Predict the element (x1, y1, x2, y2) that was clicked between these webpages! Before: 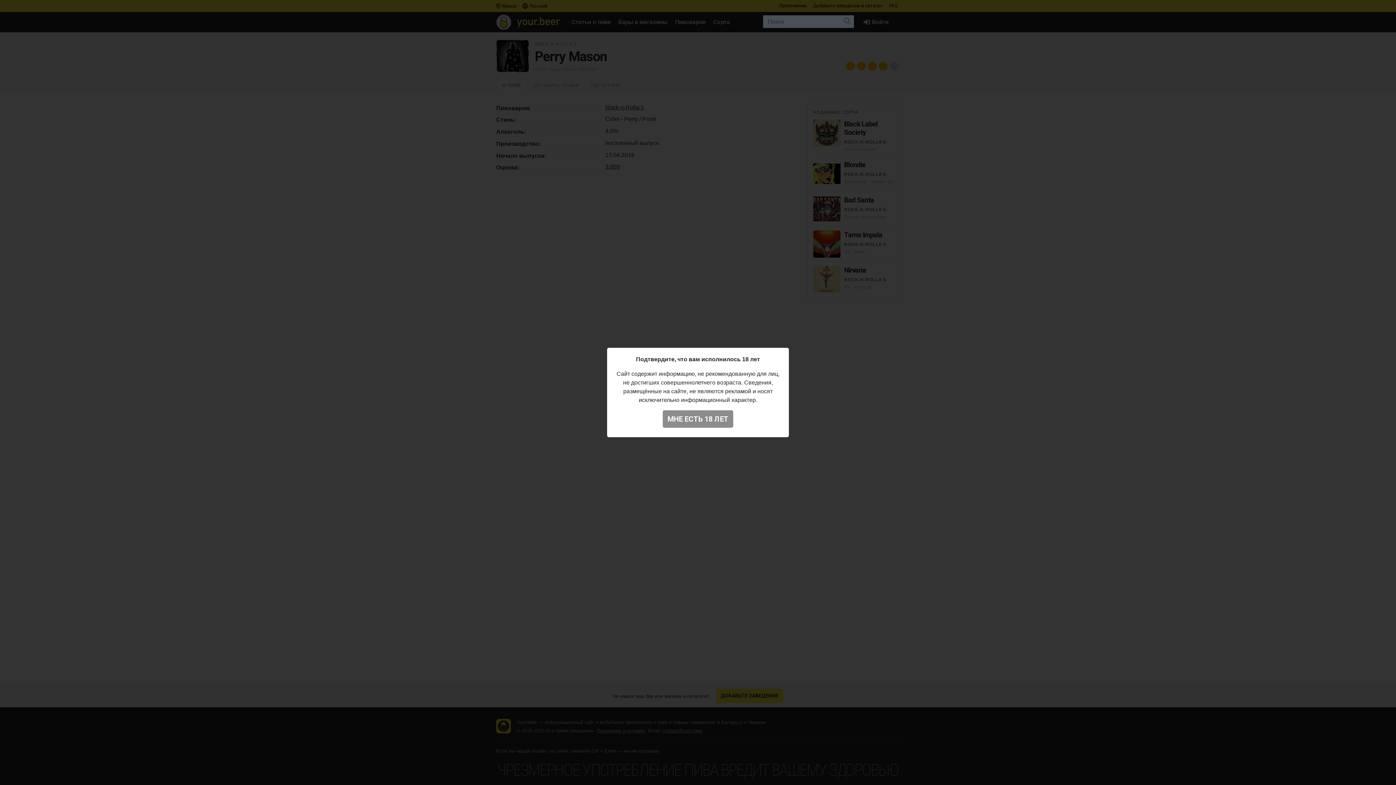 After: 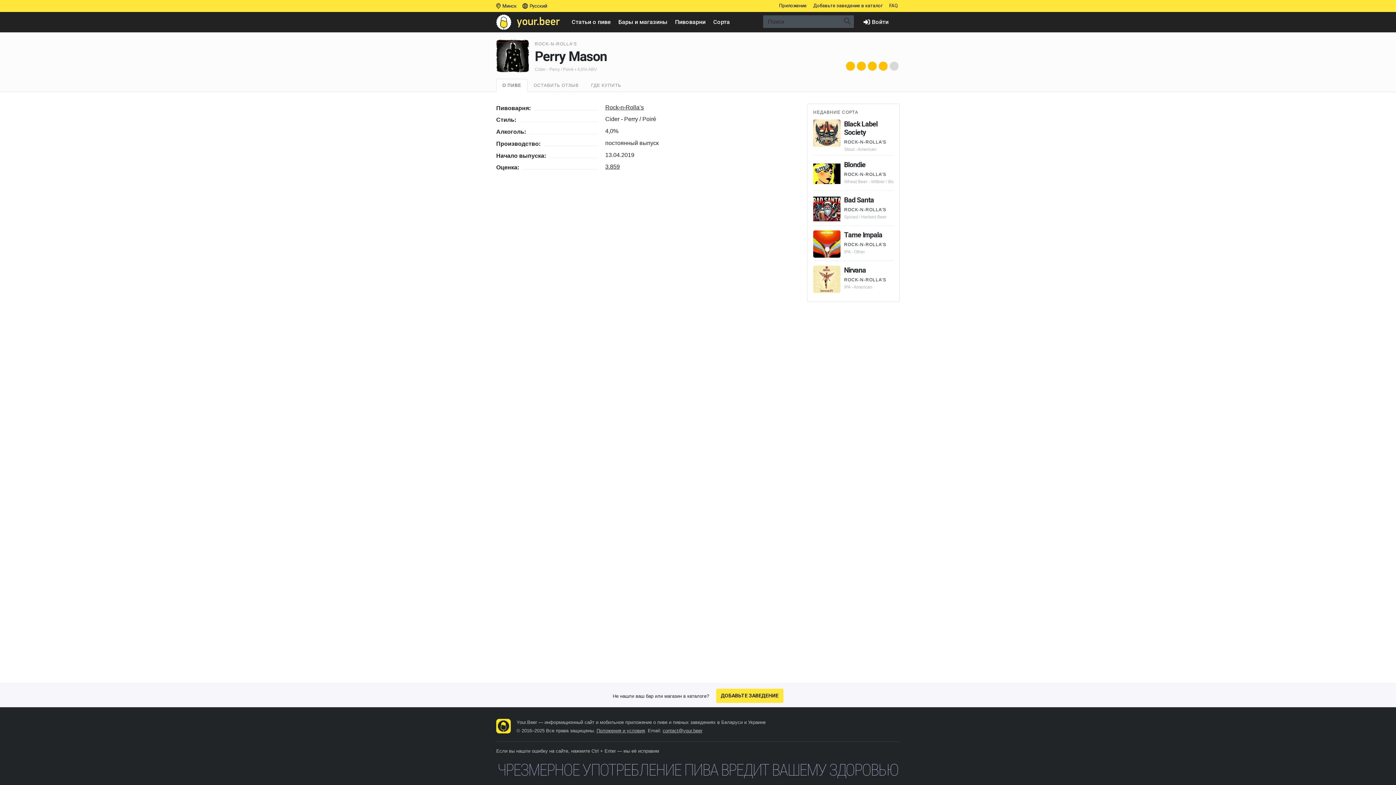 Action: label: МНЕ ЕСТЬ 18 ЛЕТ bbox: (662, 410, 733, 428)